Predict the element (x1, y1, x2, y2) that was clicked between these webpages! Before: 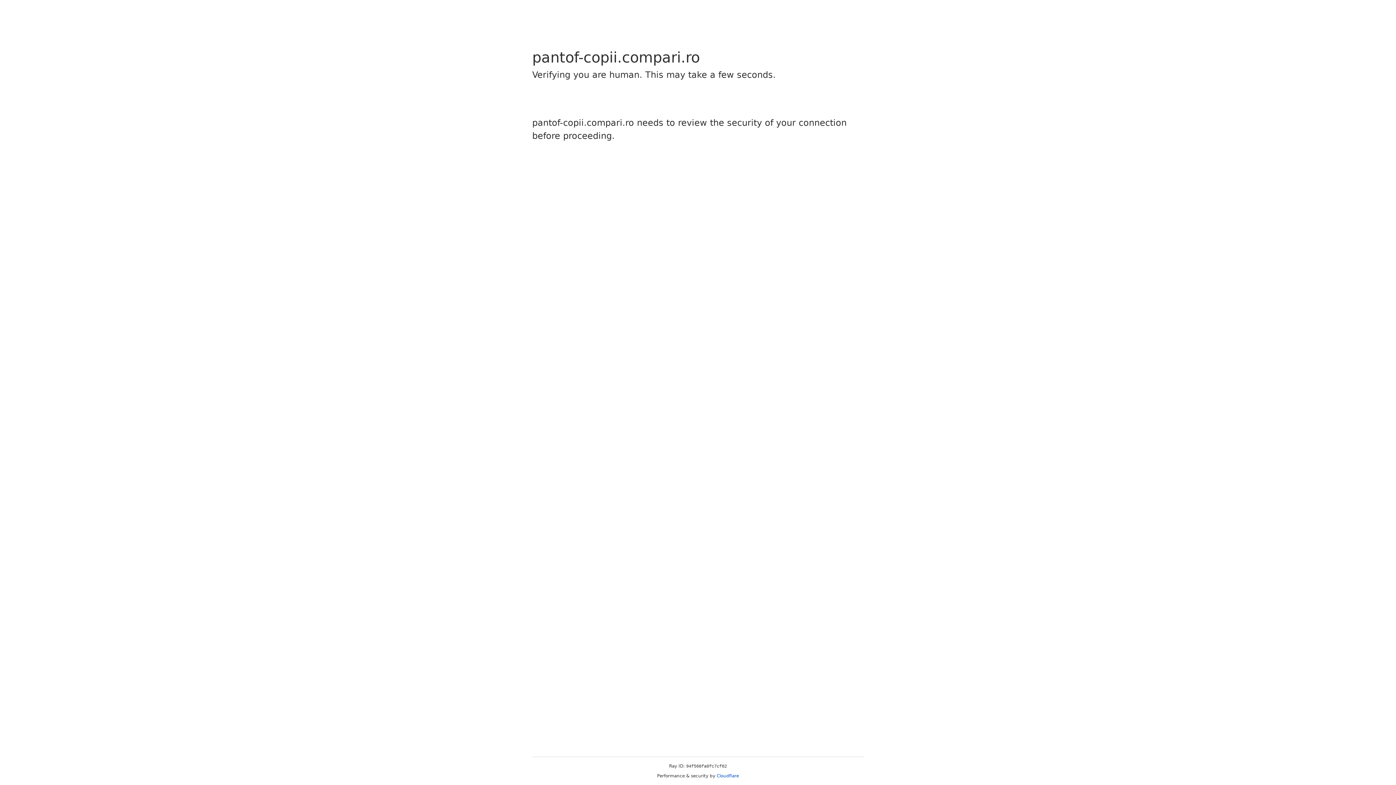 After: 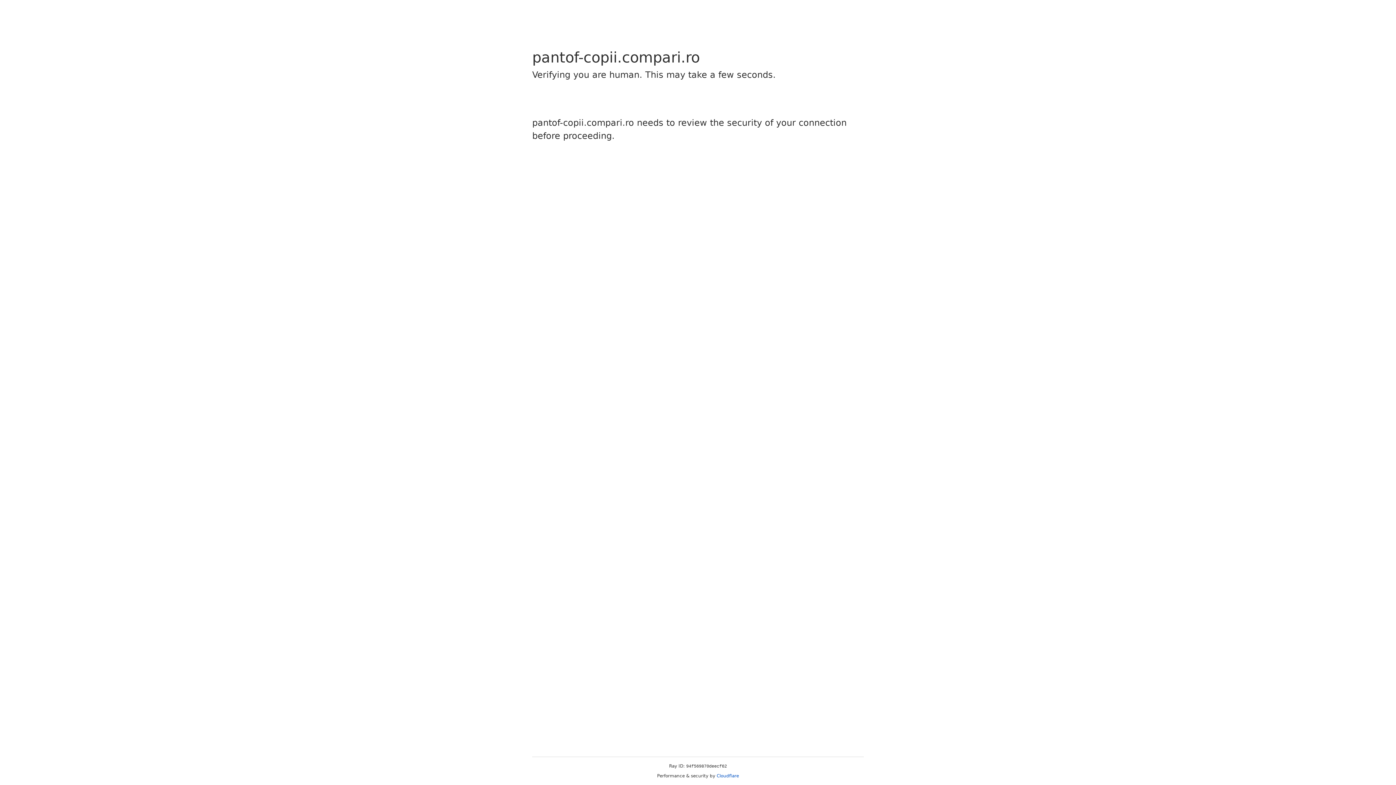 Action: label: Cloudflare bbox: (716, 773, 739, 778)